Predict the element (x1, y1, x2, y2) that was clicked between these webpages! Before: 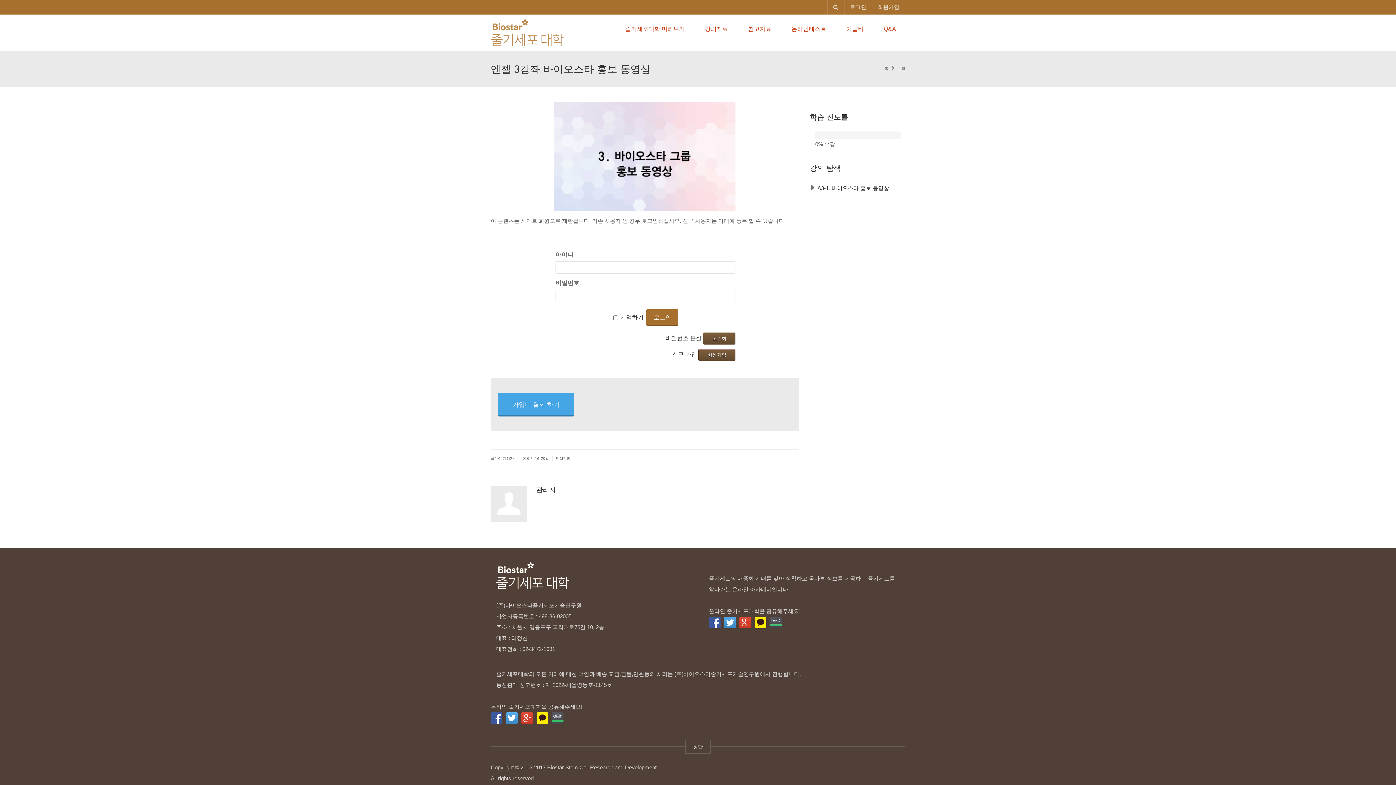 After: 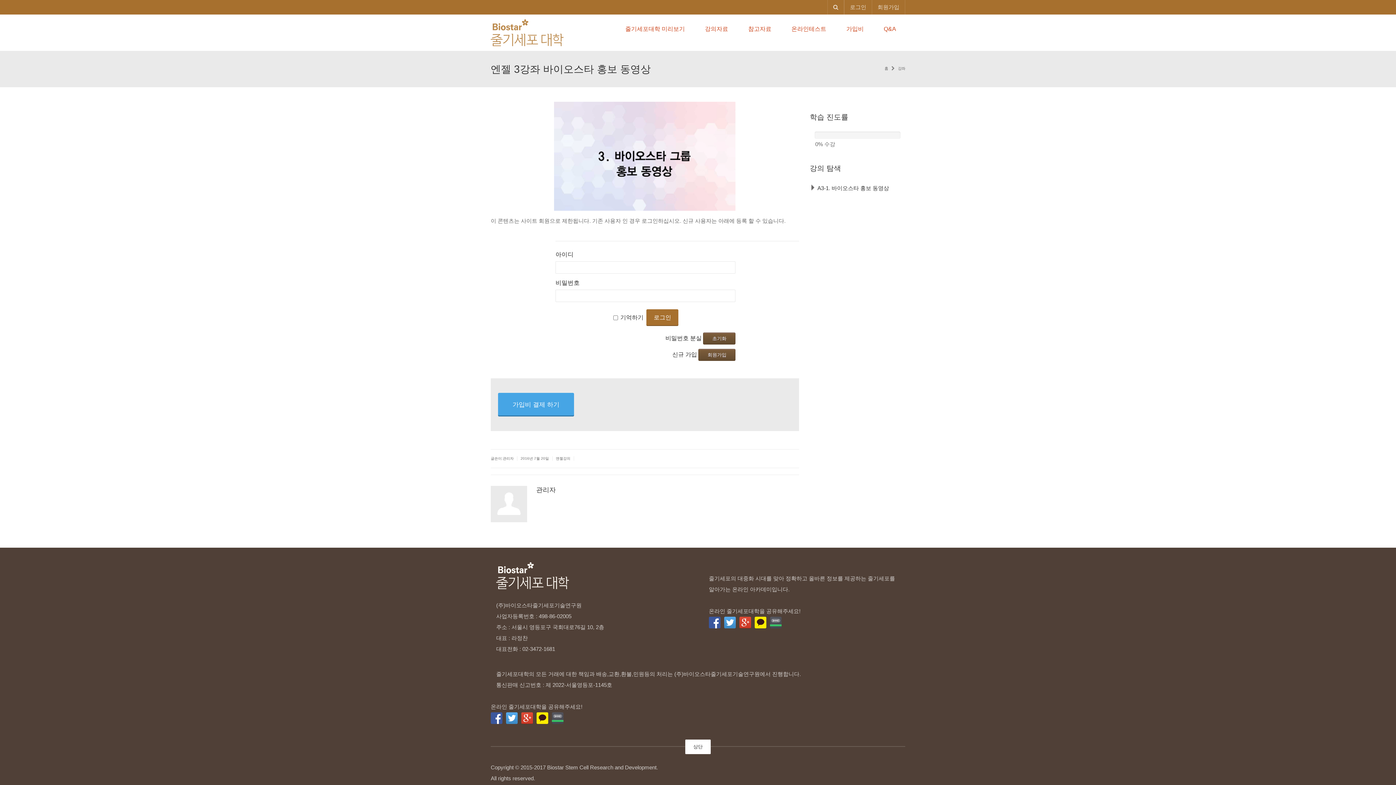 Action: label: 상단 bbox: (685, 740, 710, 754)